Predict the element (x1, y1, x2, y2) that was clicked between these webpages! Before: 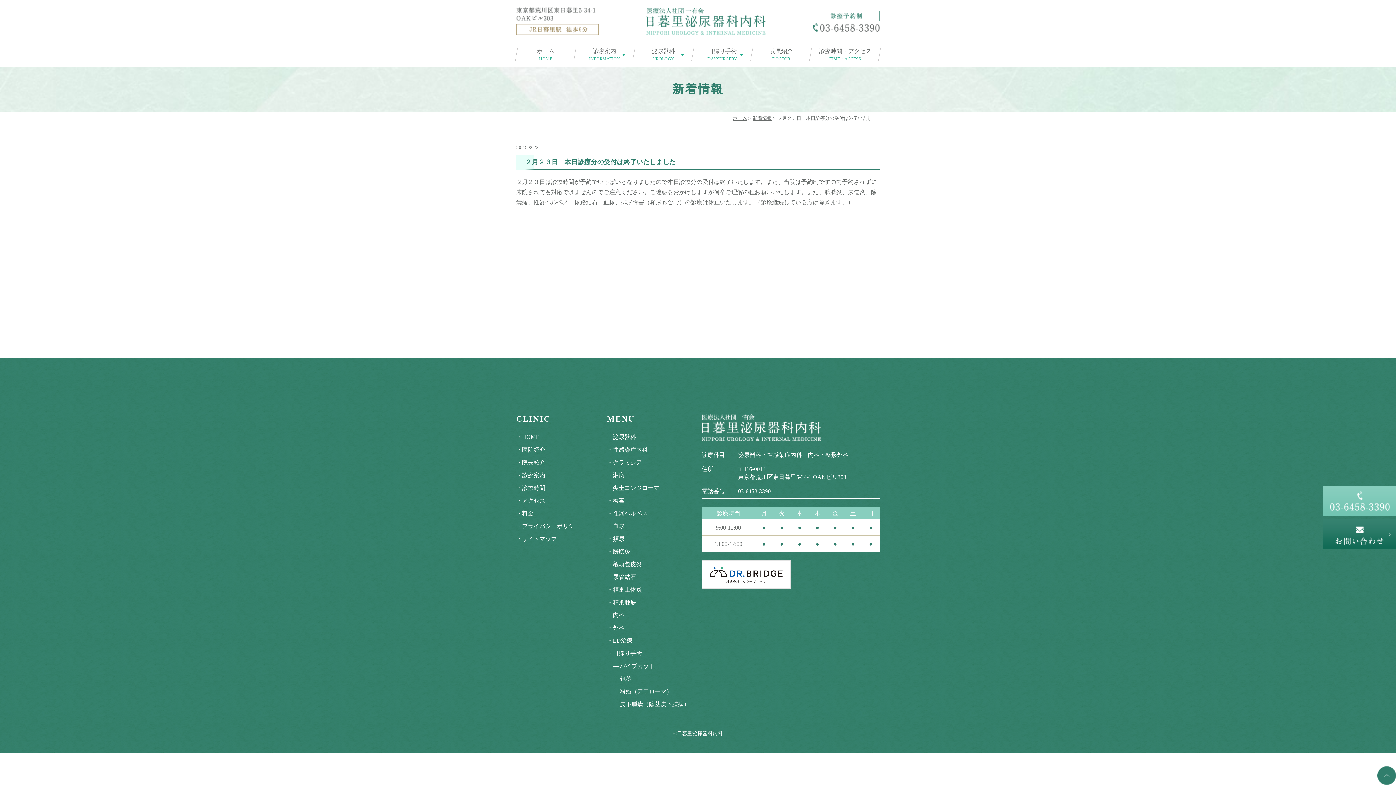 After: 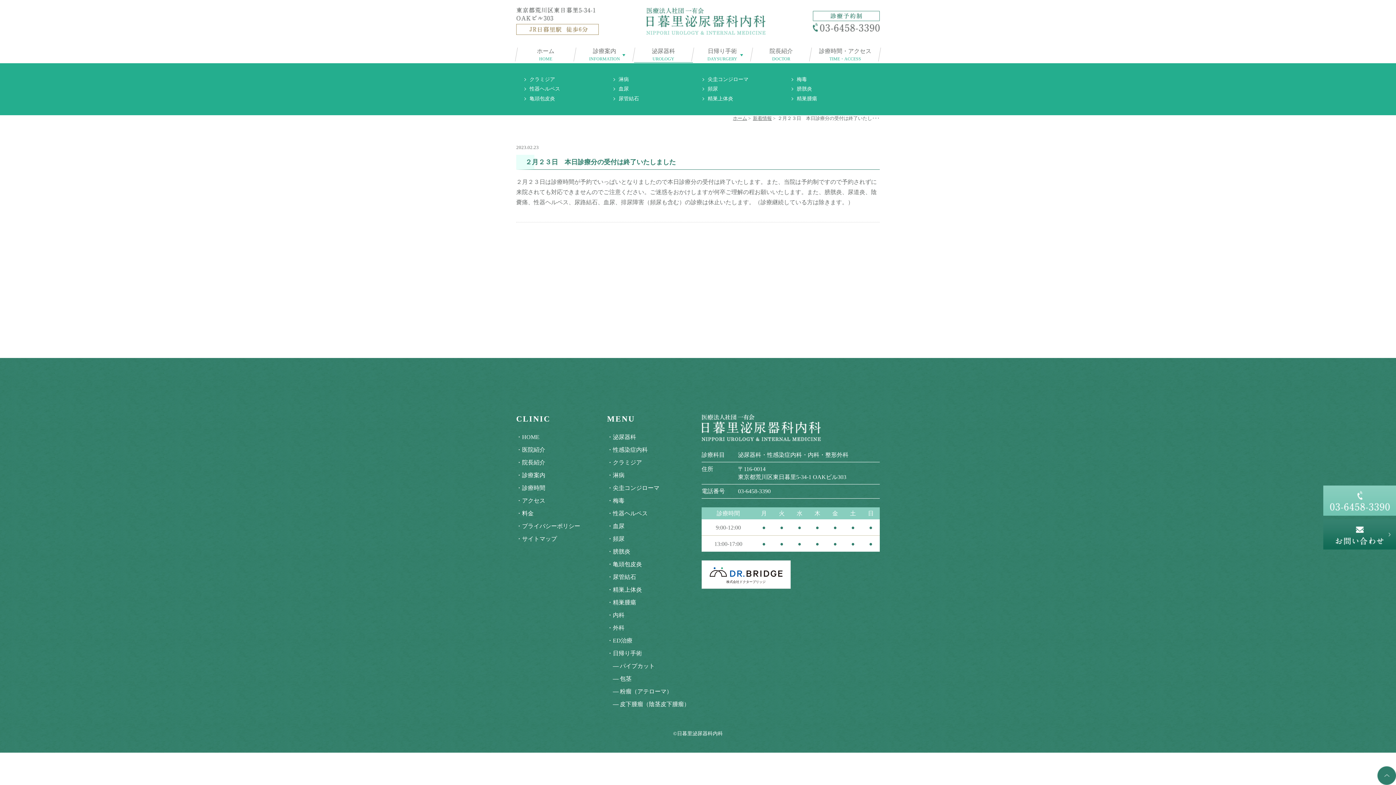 Action: bbox: (634, 45, 693, 62) label: 泌尿器科
UROLOGY